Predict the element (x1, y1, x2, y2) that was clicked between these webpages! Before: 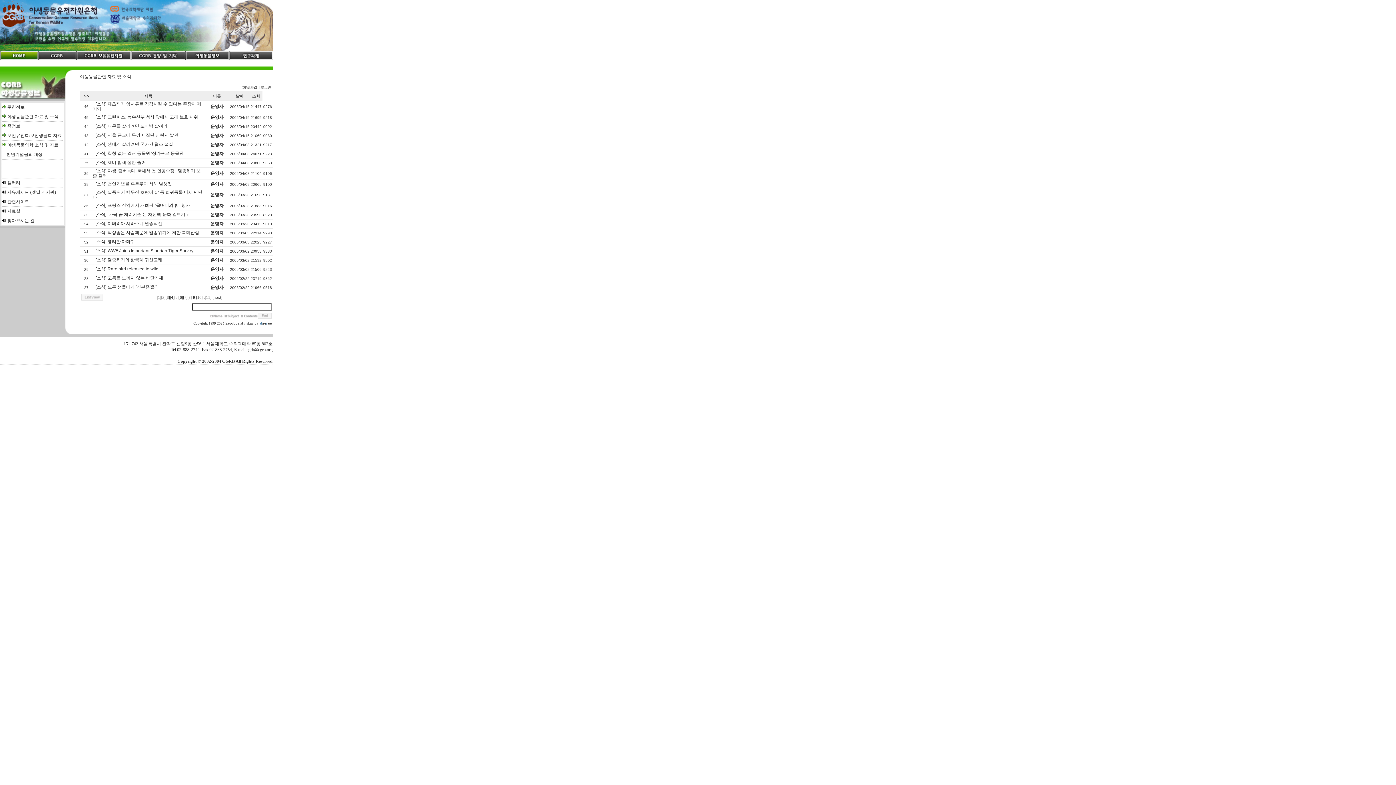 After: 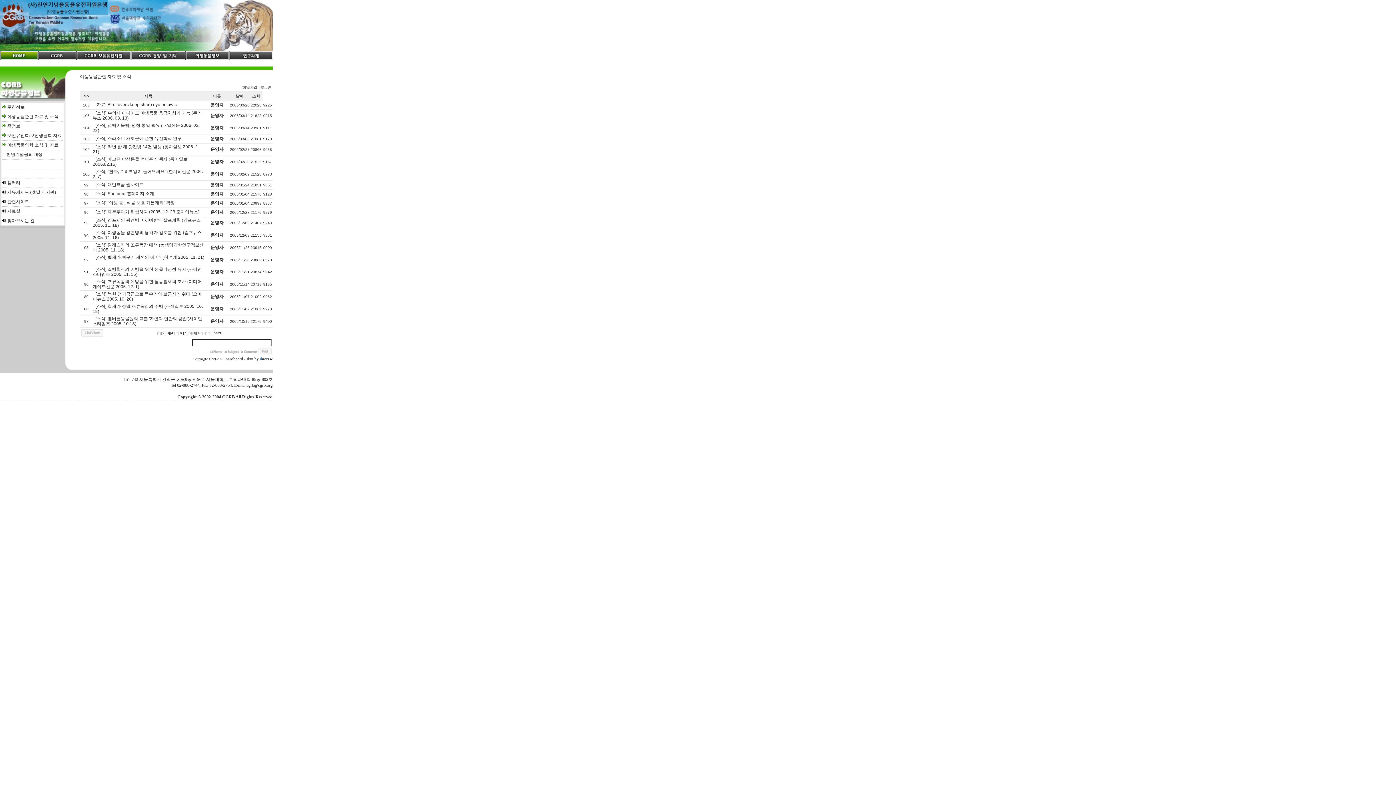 Action: bbox: (178, 295, 183, 299) label: [6]